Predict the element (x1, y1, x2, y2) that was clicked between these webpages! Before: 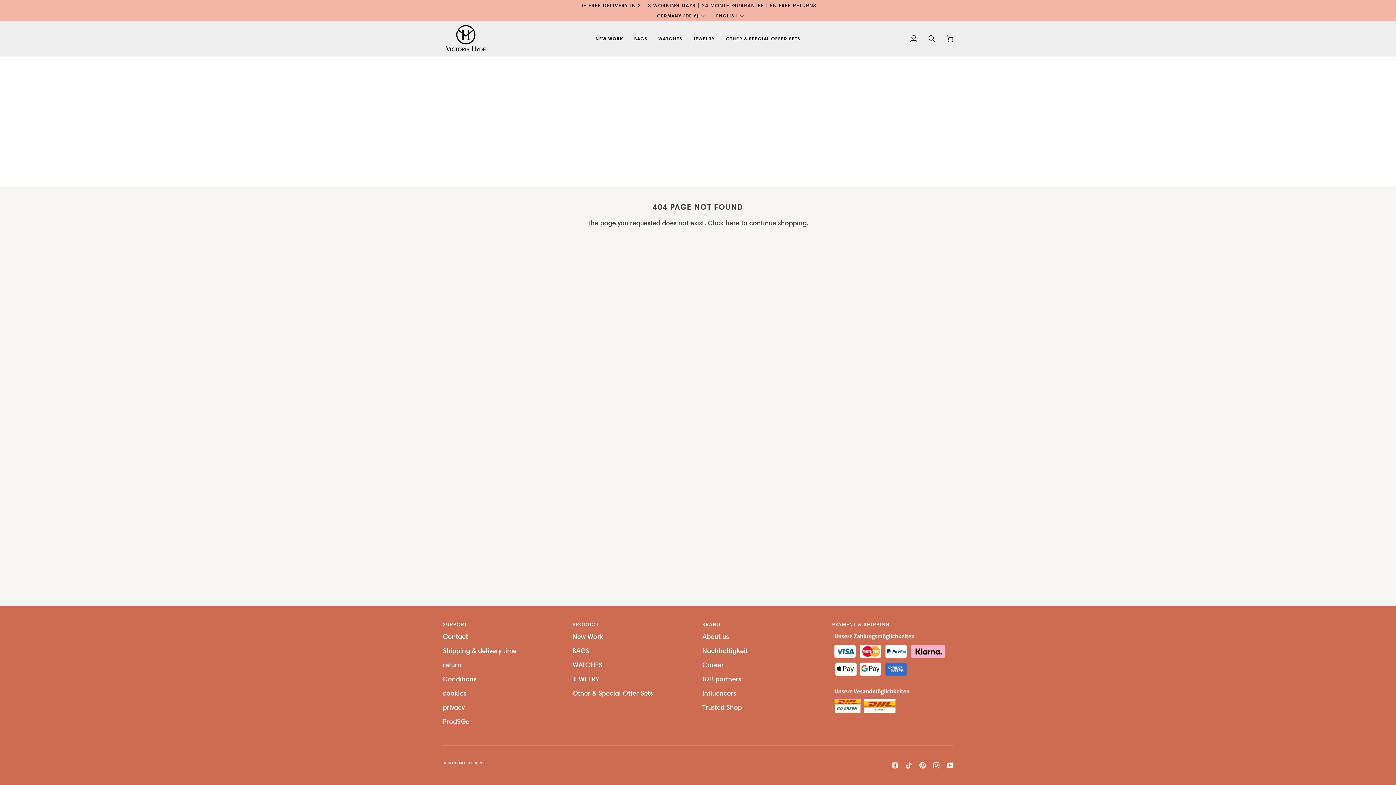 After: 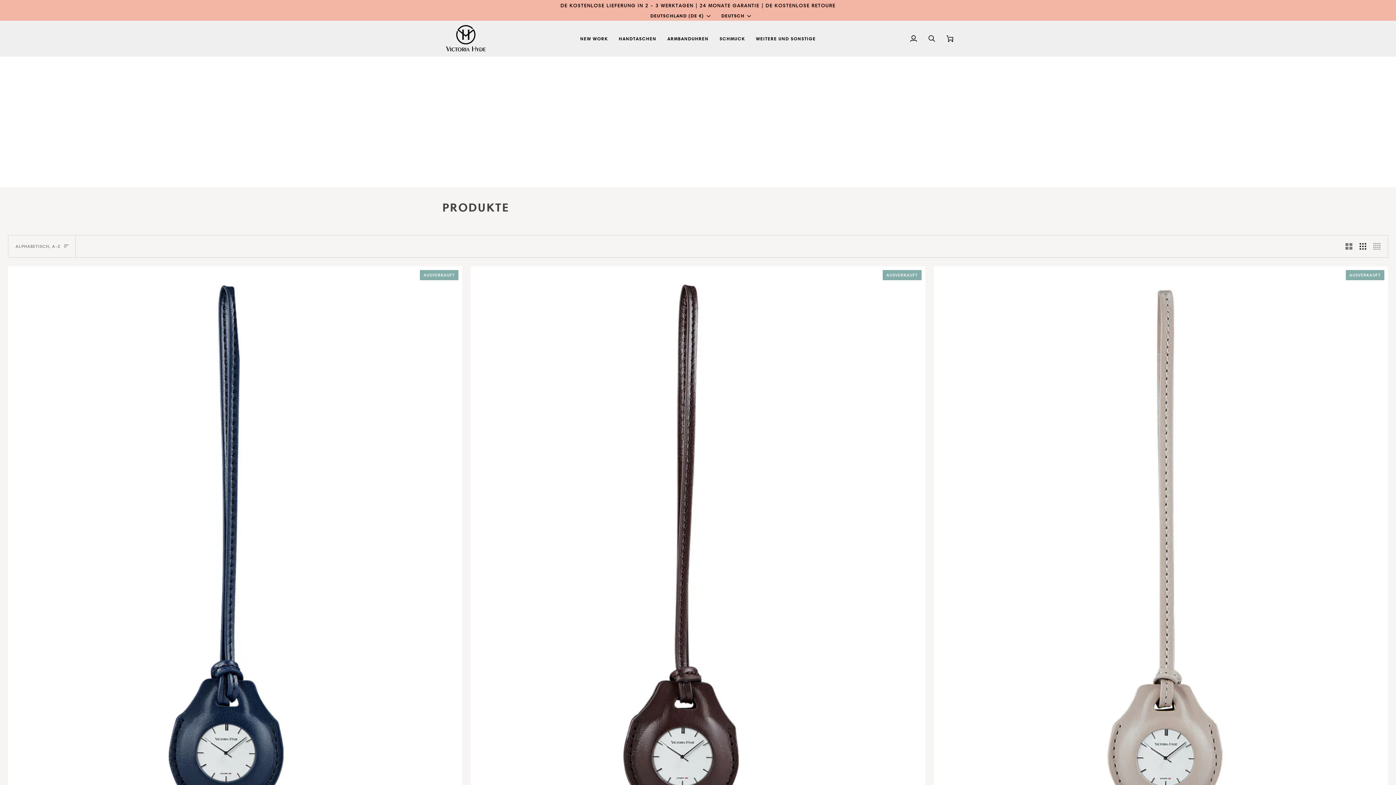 Action: label: here bbox: (725, 218, 739, 227)